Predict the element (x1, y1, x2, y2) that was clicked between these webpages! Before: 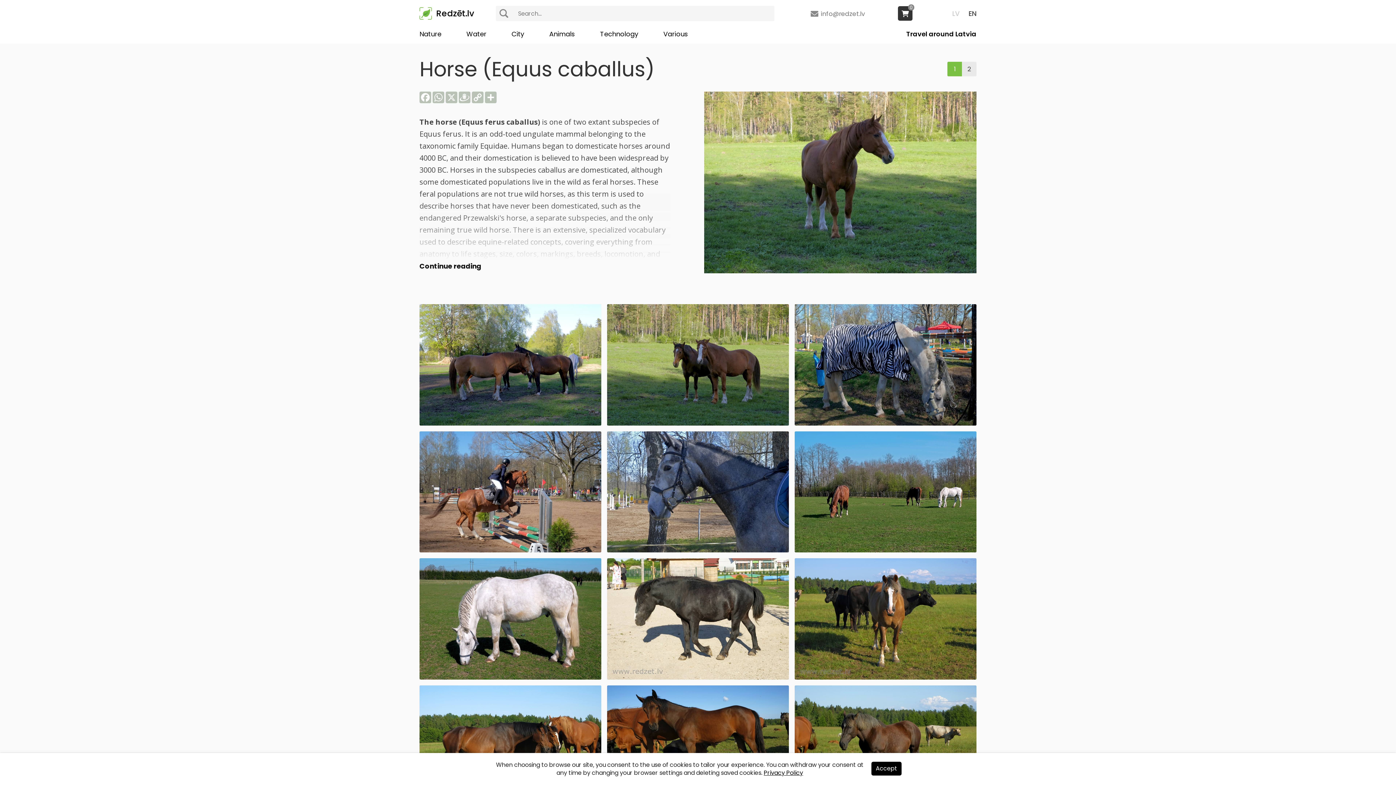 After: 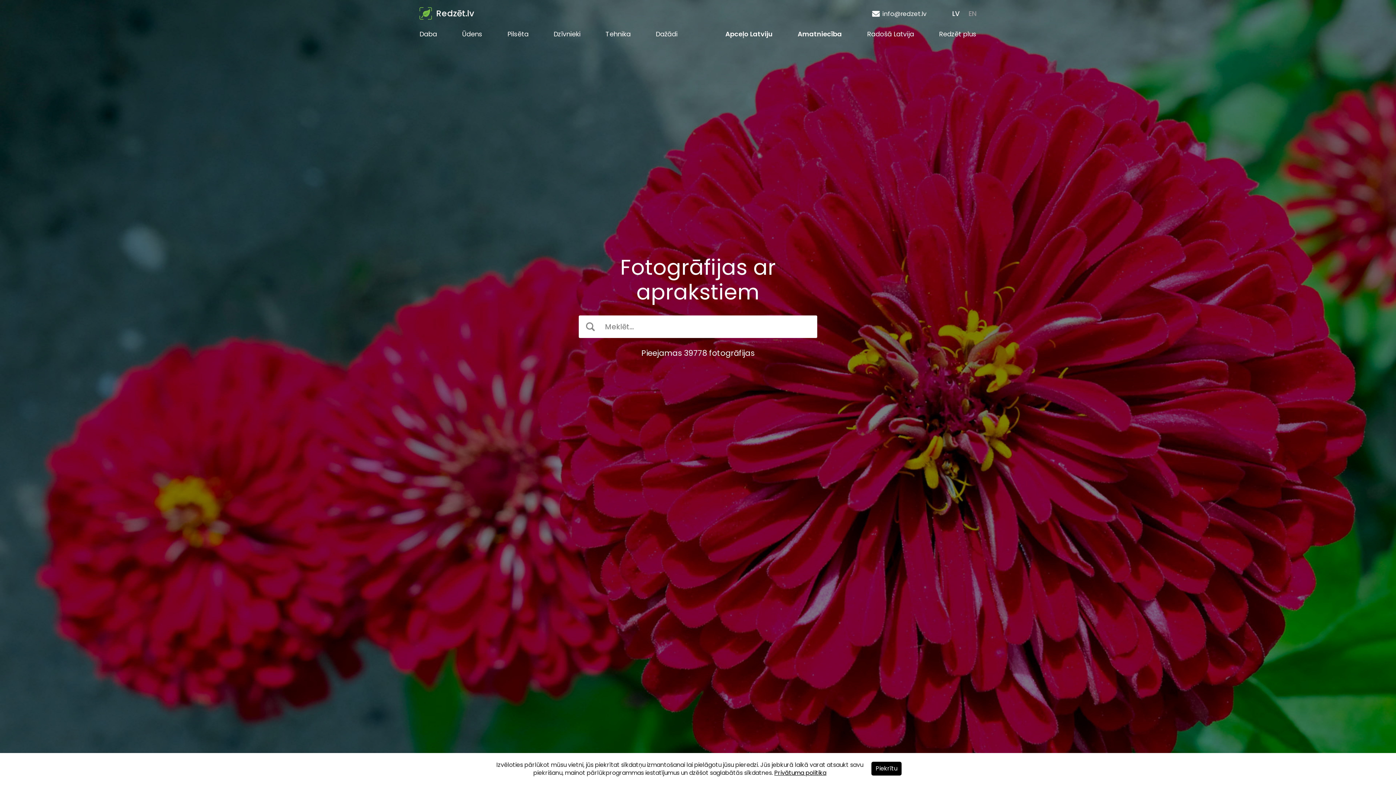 Action: bbox: (704, 91, 976, 273)